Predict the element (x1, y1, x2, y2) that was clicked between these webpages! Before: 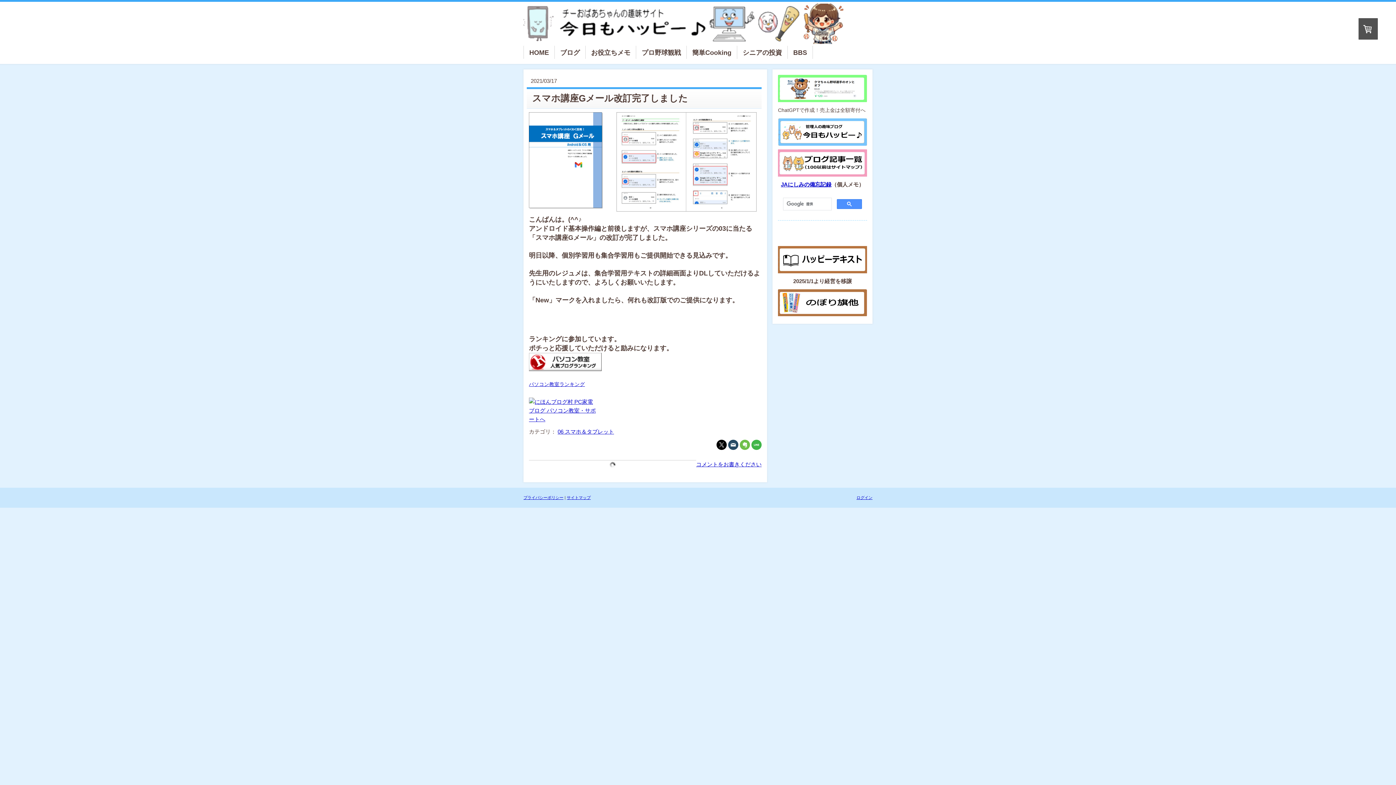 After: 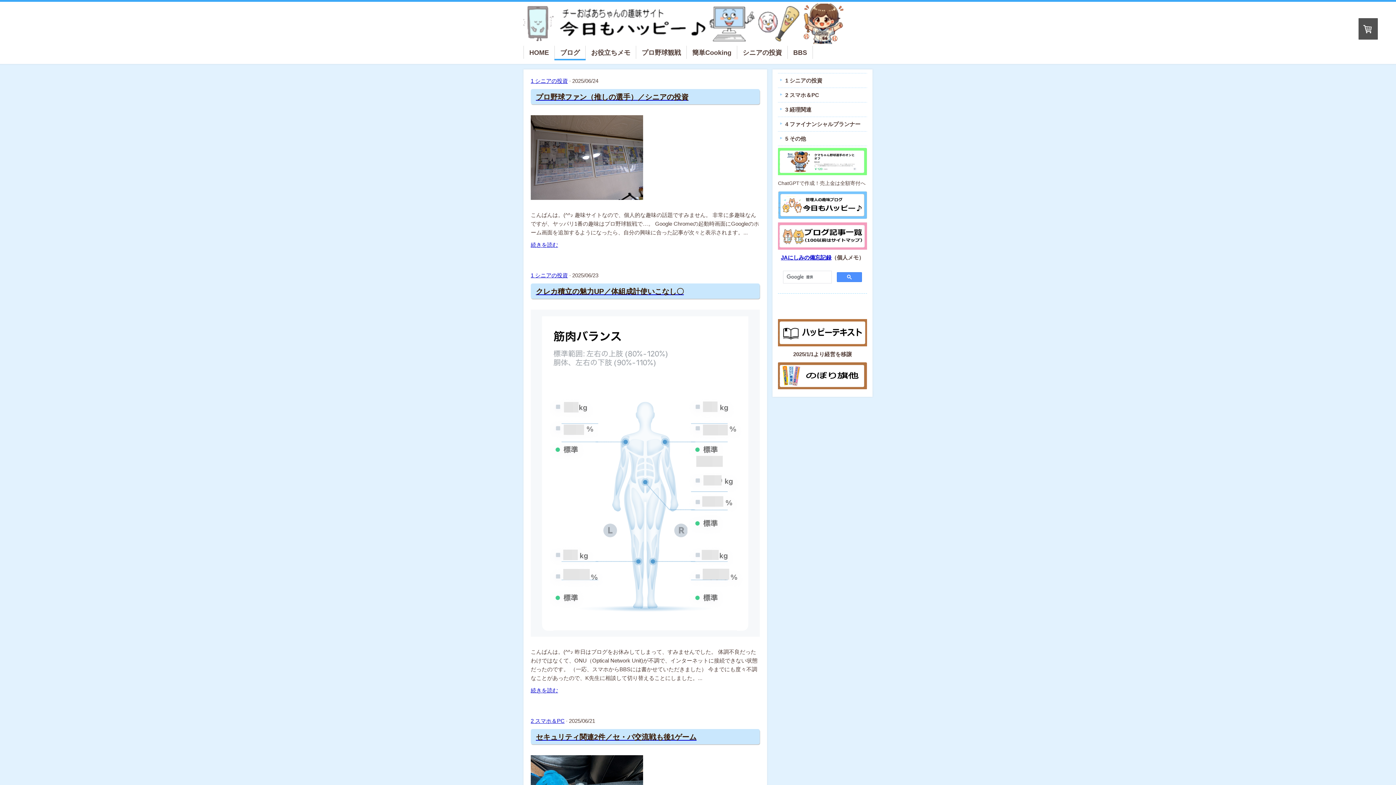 Action: bbox: (778, 119, 867, 125)